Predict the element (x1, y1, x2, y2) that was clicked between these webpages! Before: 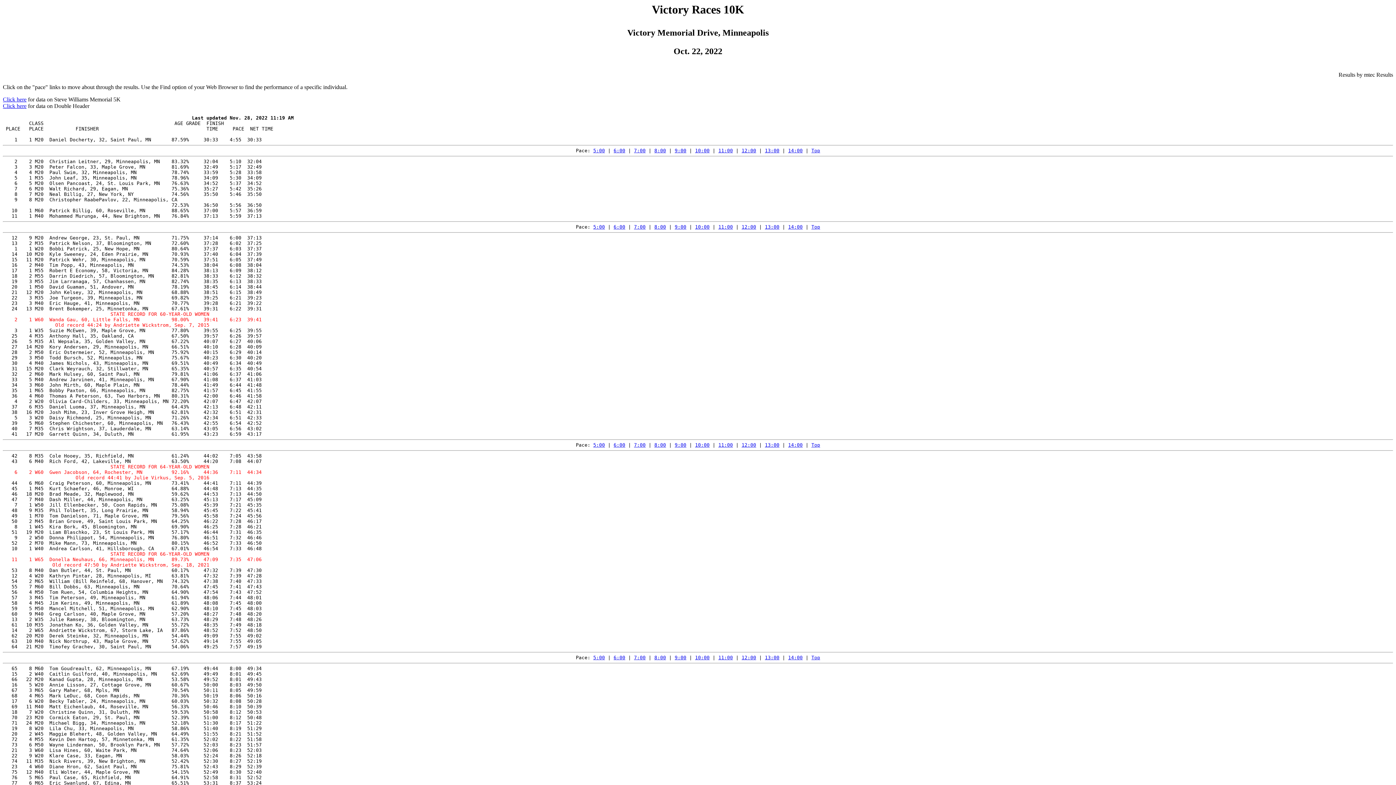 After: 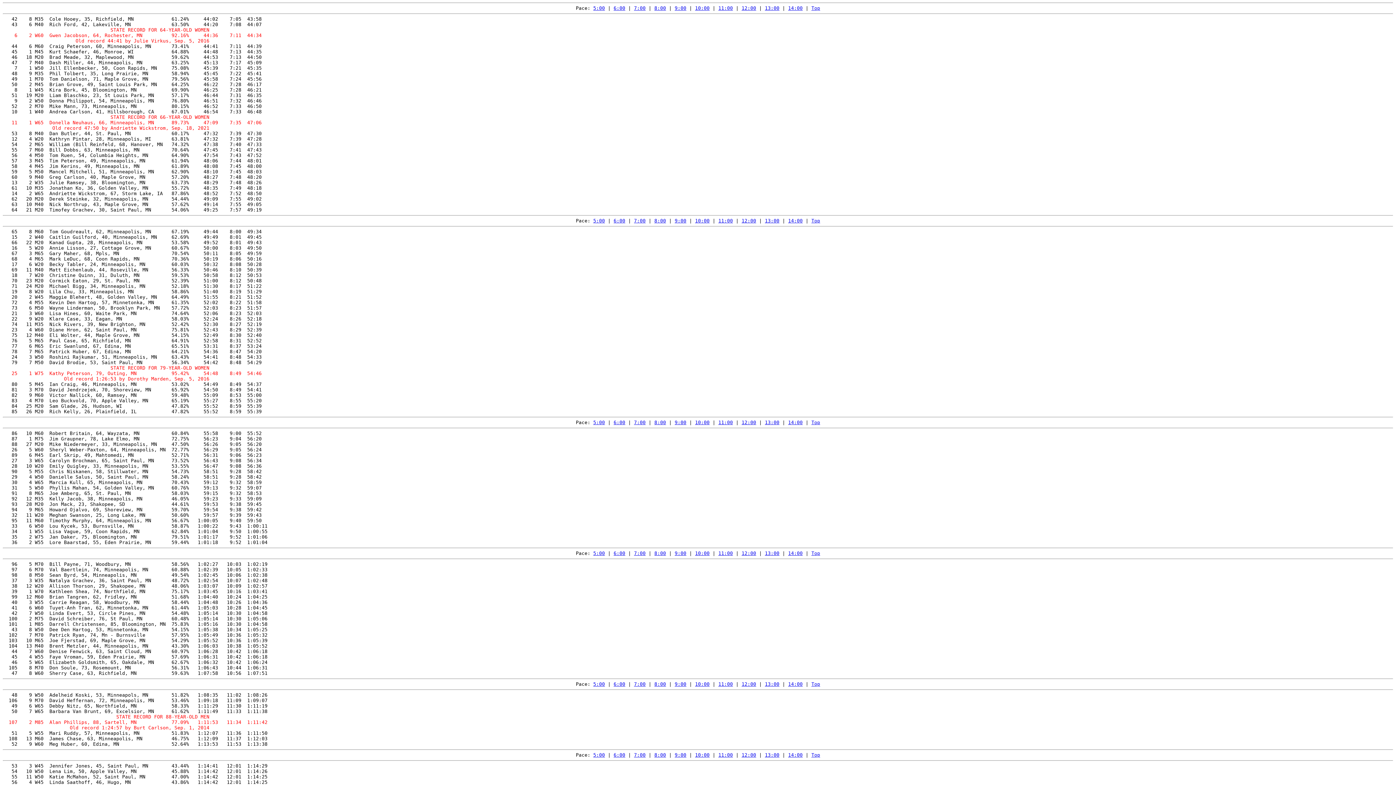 Action: label: 7:00 bbox: (634, 655, 645, 660)